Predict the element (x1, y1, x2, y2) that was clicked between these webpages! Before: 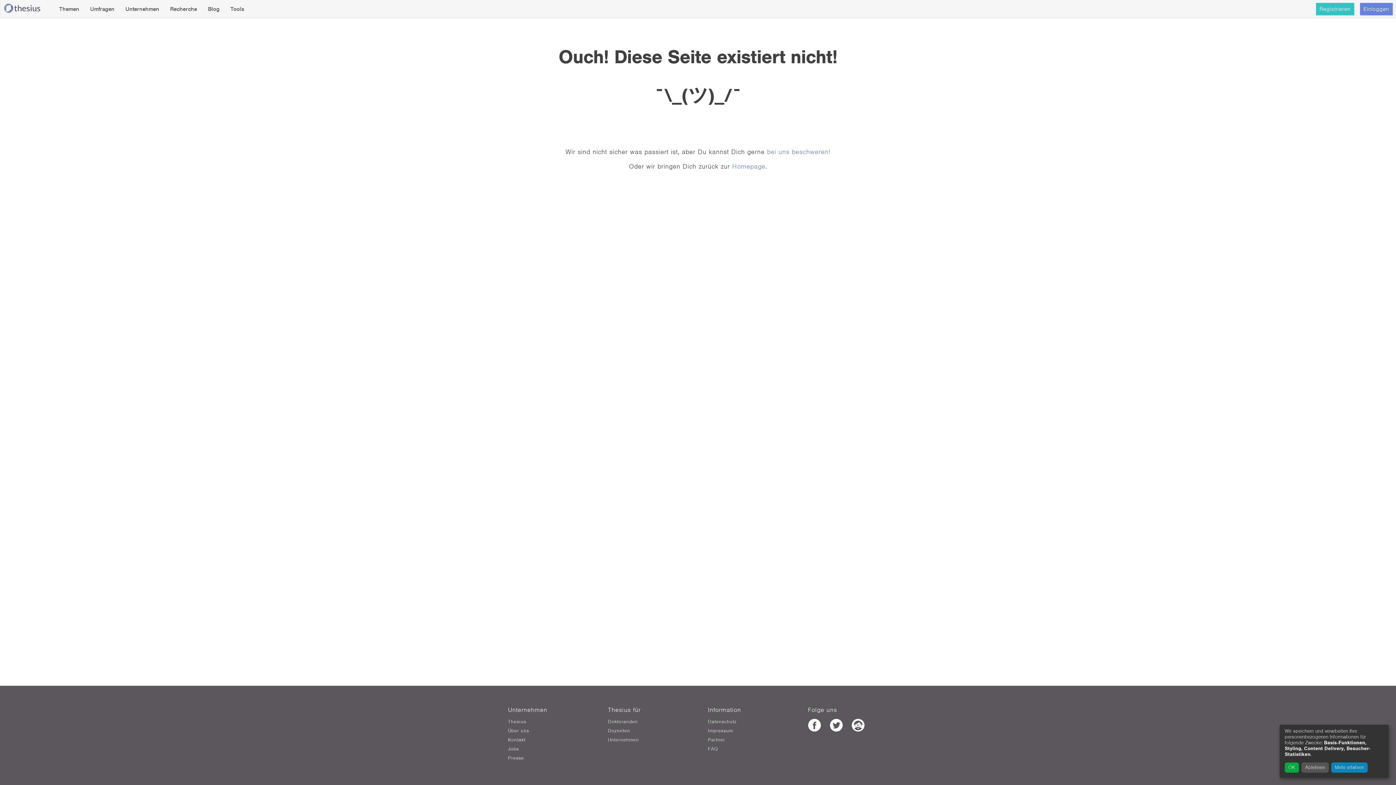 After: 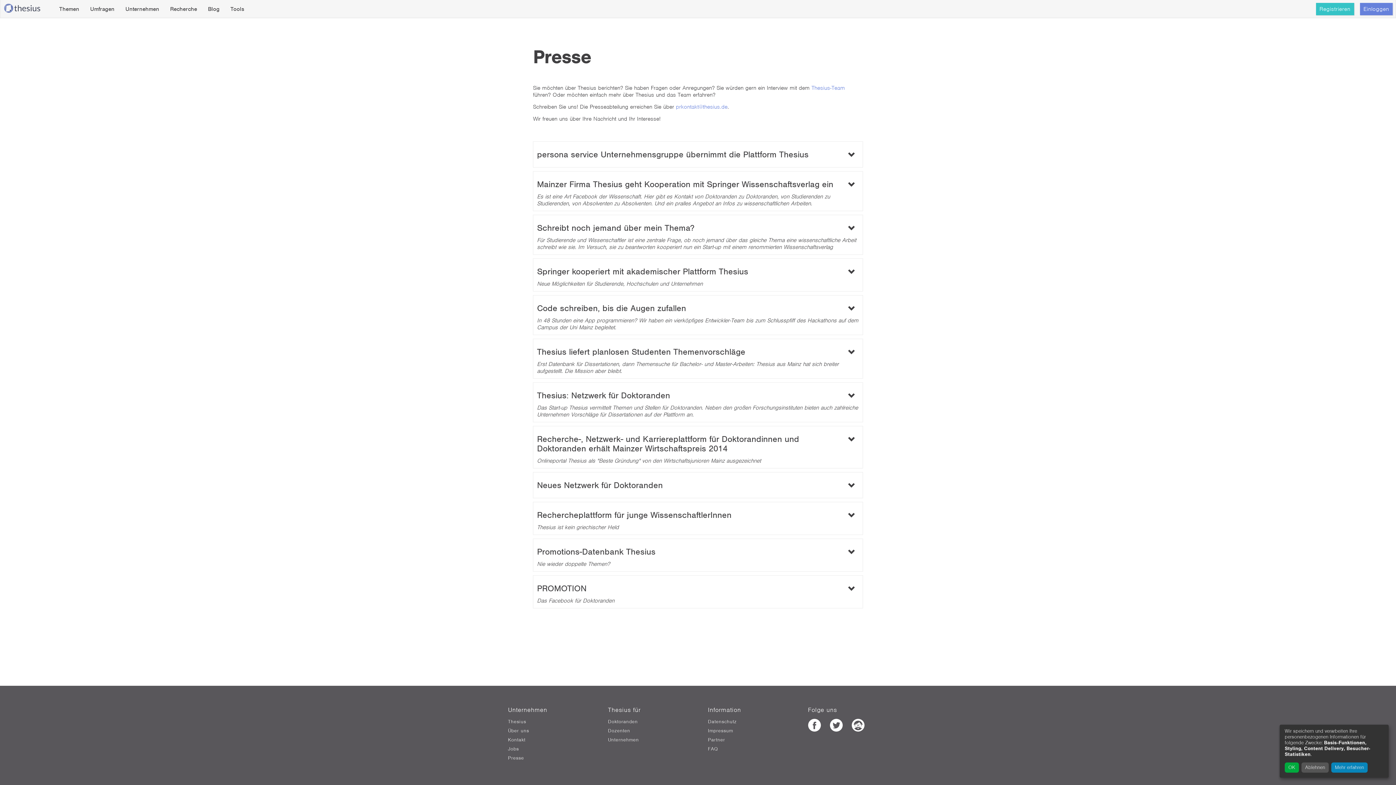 Action: label: Presse bbox: (508, 755, 588, 761)